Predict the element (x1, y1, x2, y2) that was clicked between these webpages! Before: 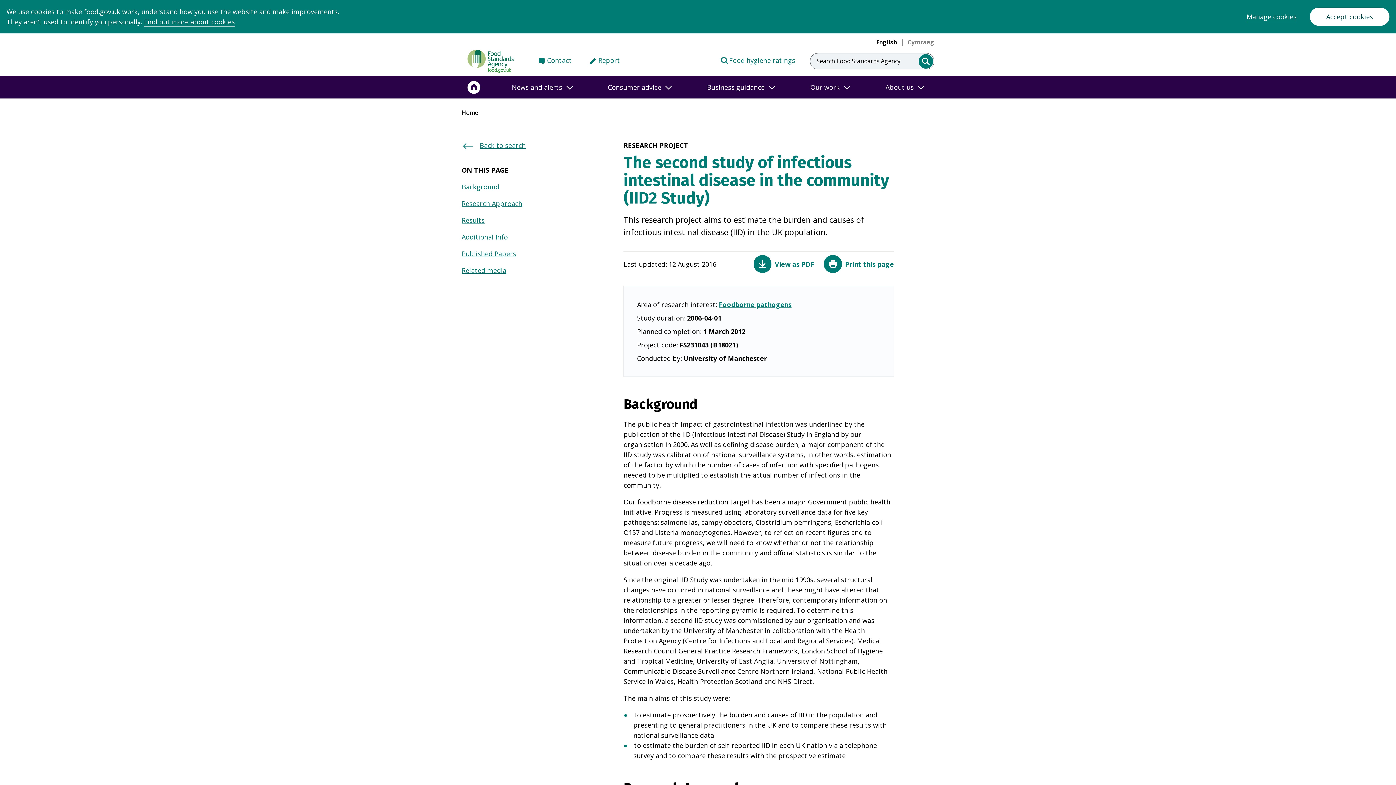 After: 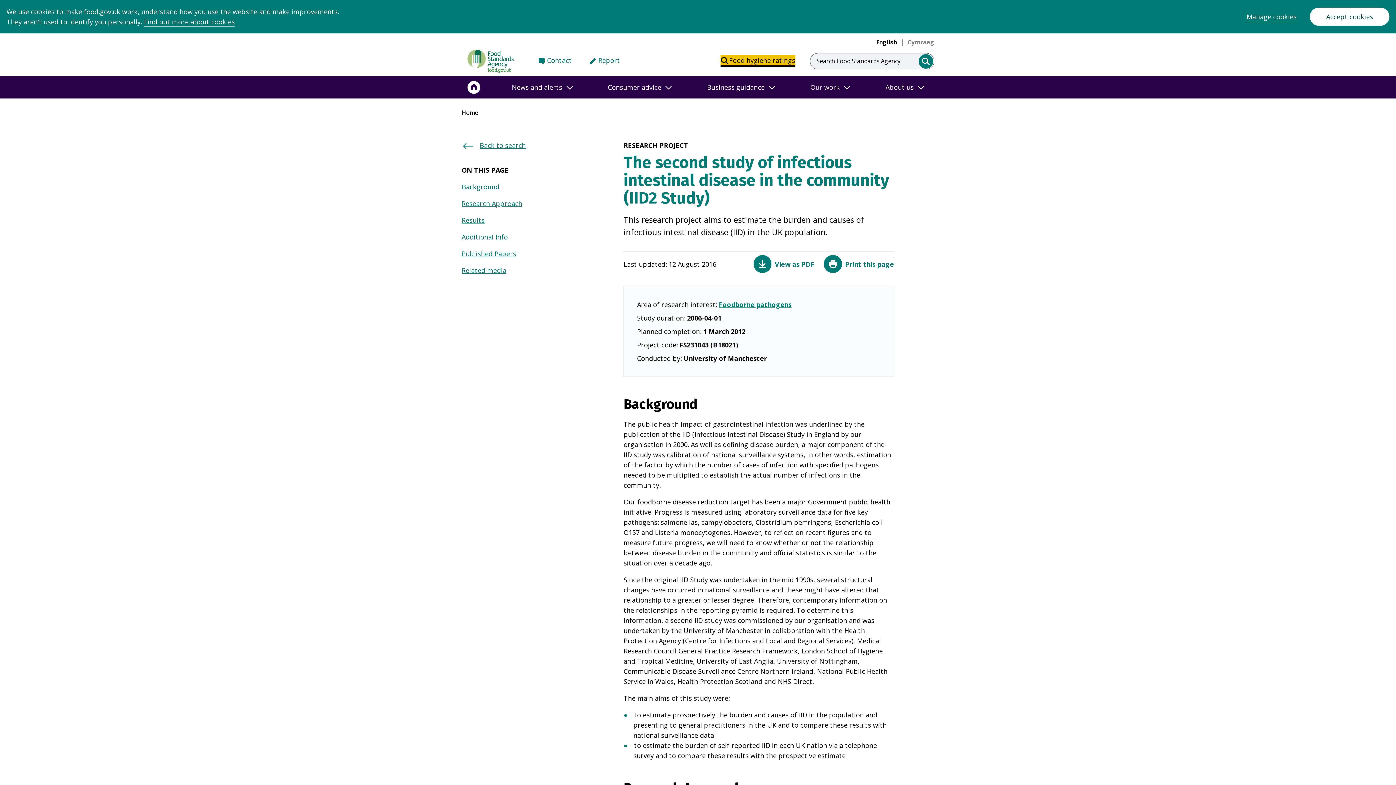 Action: label: Food hygiene ratings
(Opens in a new window) bbox: (720, 55, 795, 67)